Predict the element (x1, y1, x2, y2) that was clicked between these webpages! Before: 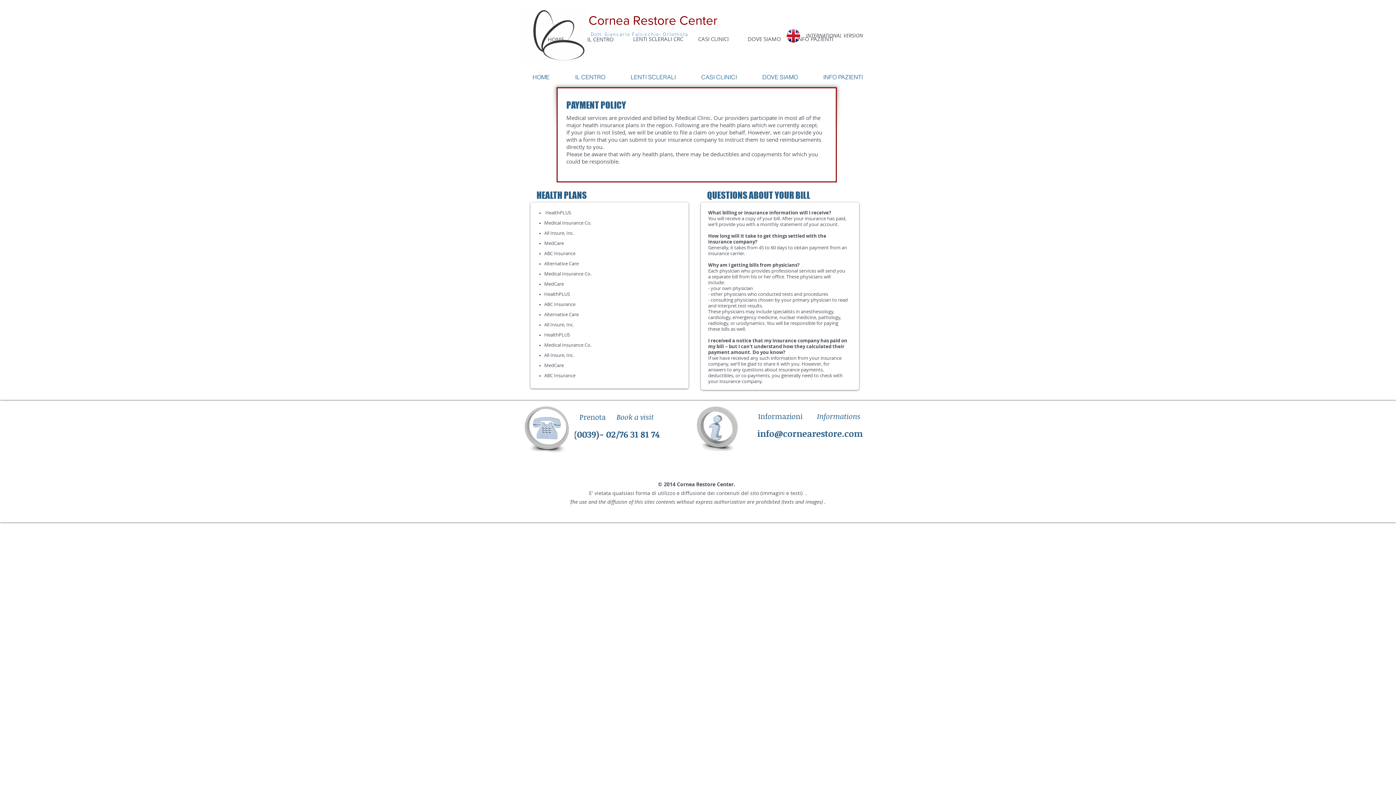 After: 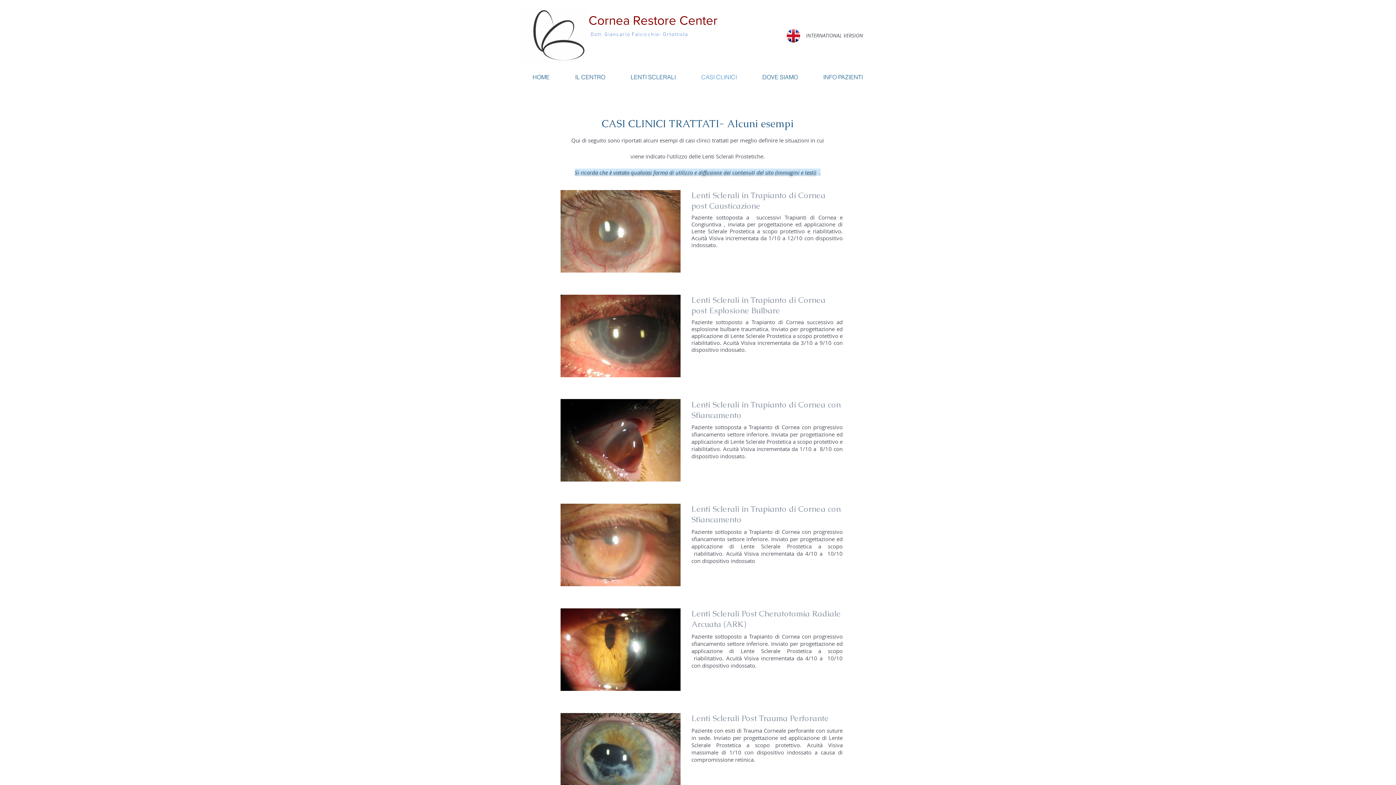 Action: label: CASI CLINICI bbox: (695, 32, 732, 45)